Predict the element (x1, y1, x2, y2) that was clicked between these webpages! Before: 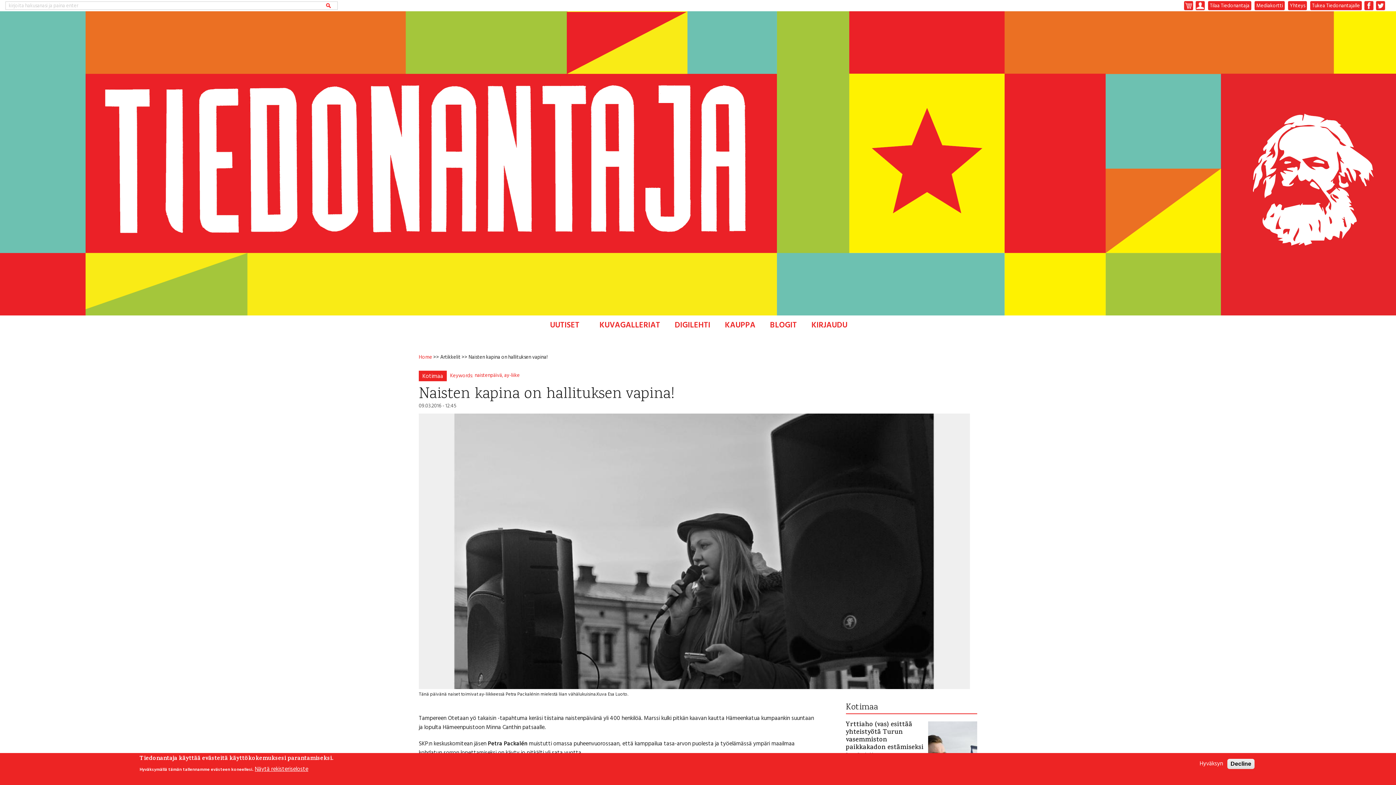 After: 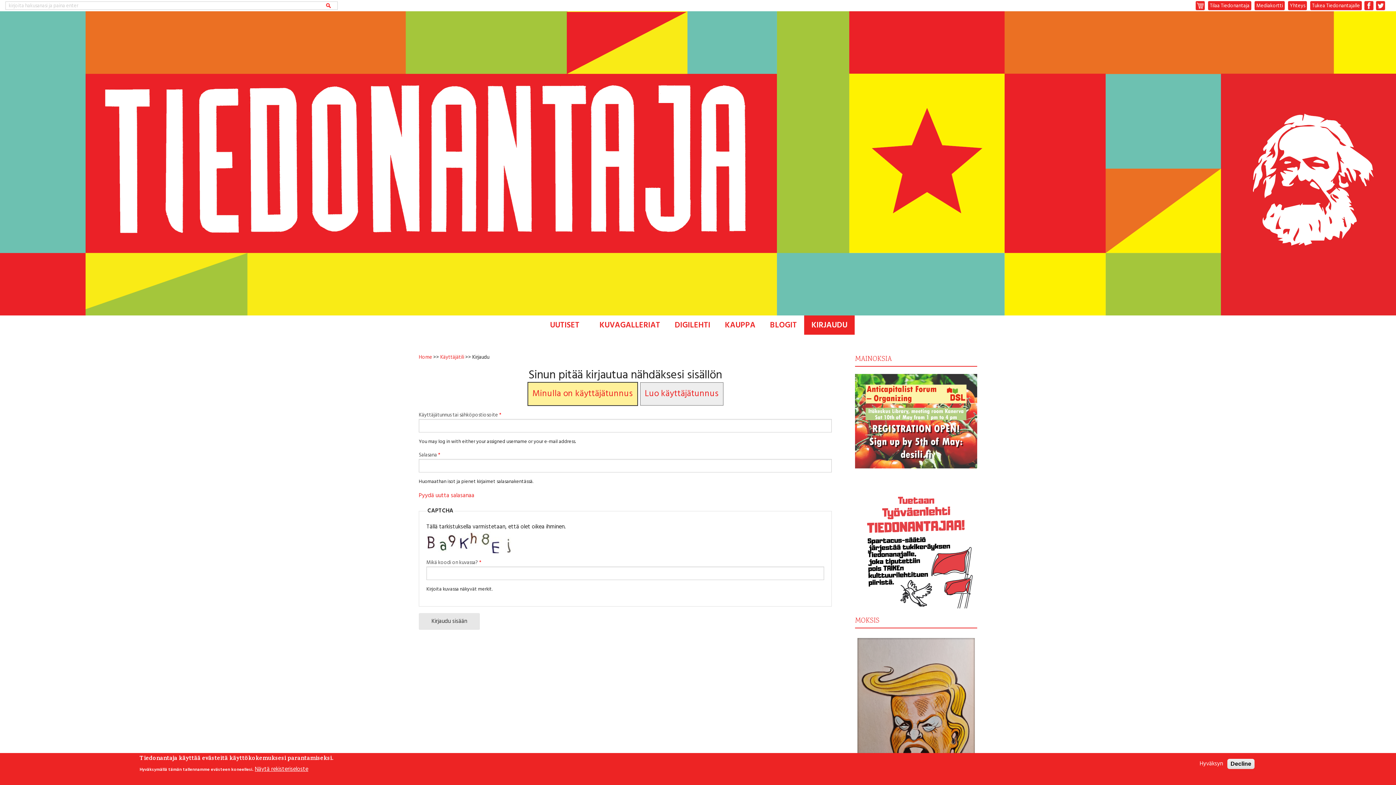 Action: label: KIRJAUDU bbox: (804, 315, 854, 335)